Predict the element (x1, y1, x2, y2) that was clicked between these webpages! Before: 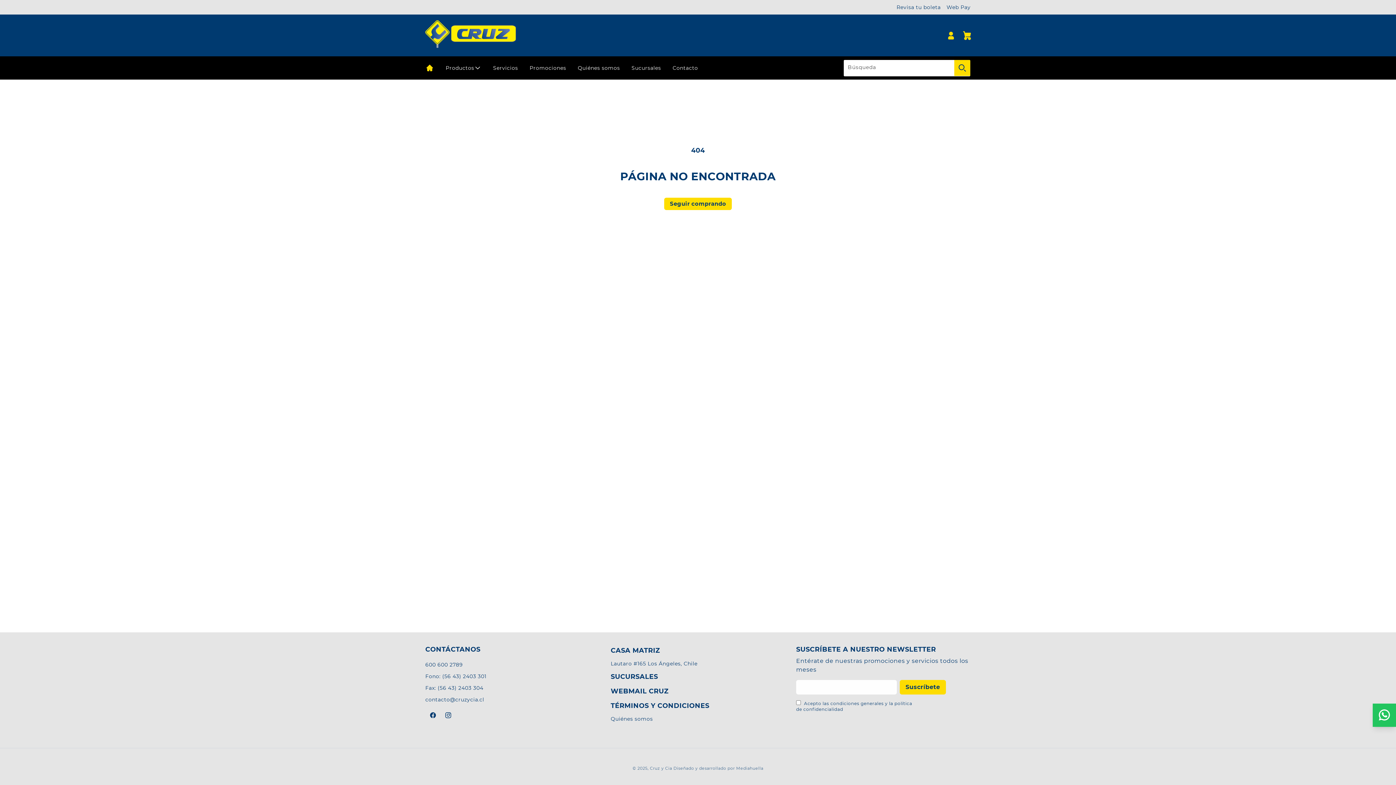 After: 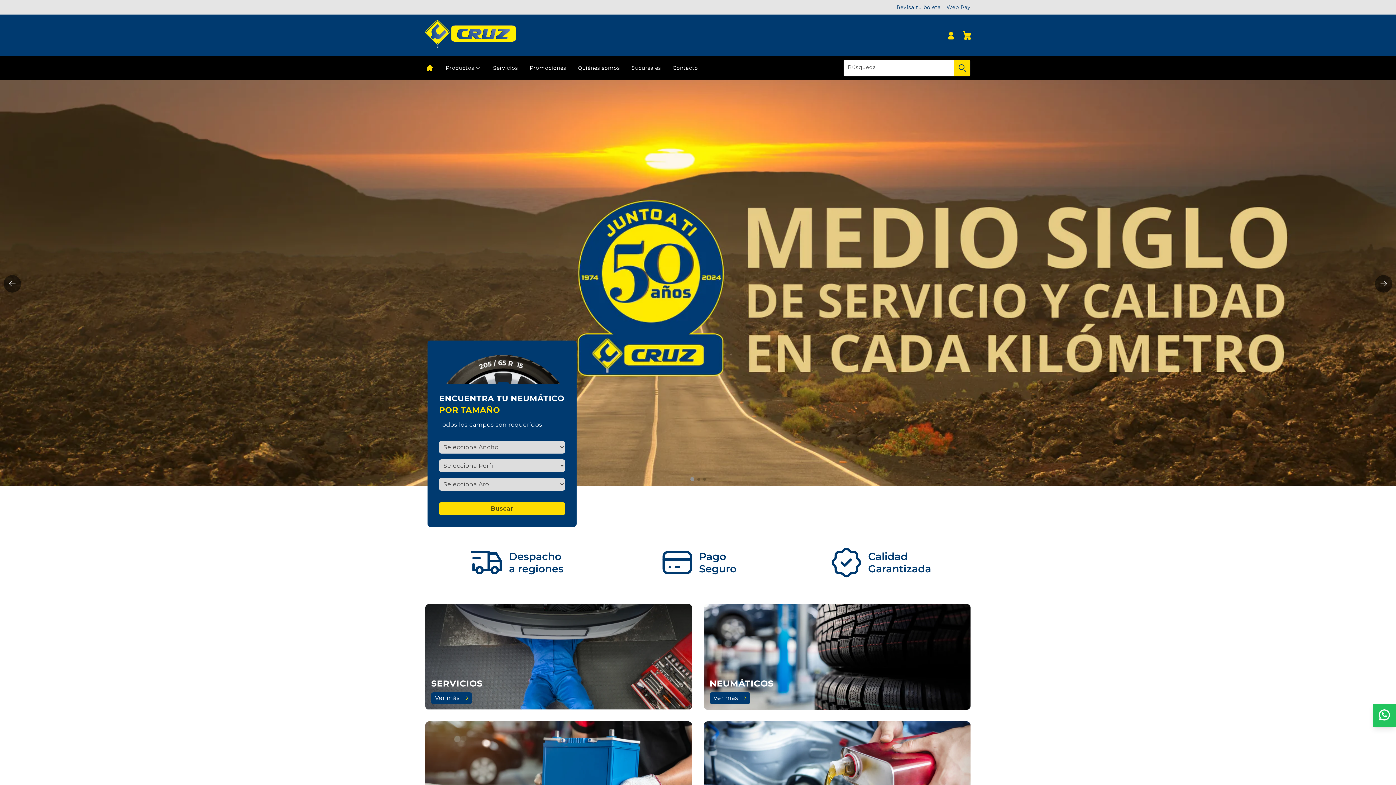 Action: bbox: (650, 766, 672, 771) label: Cruz y Cia